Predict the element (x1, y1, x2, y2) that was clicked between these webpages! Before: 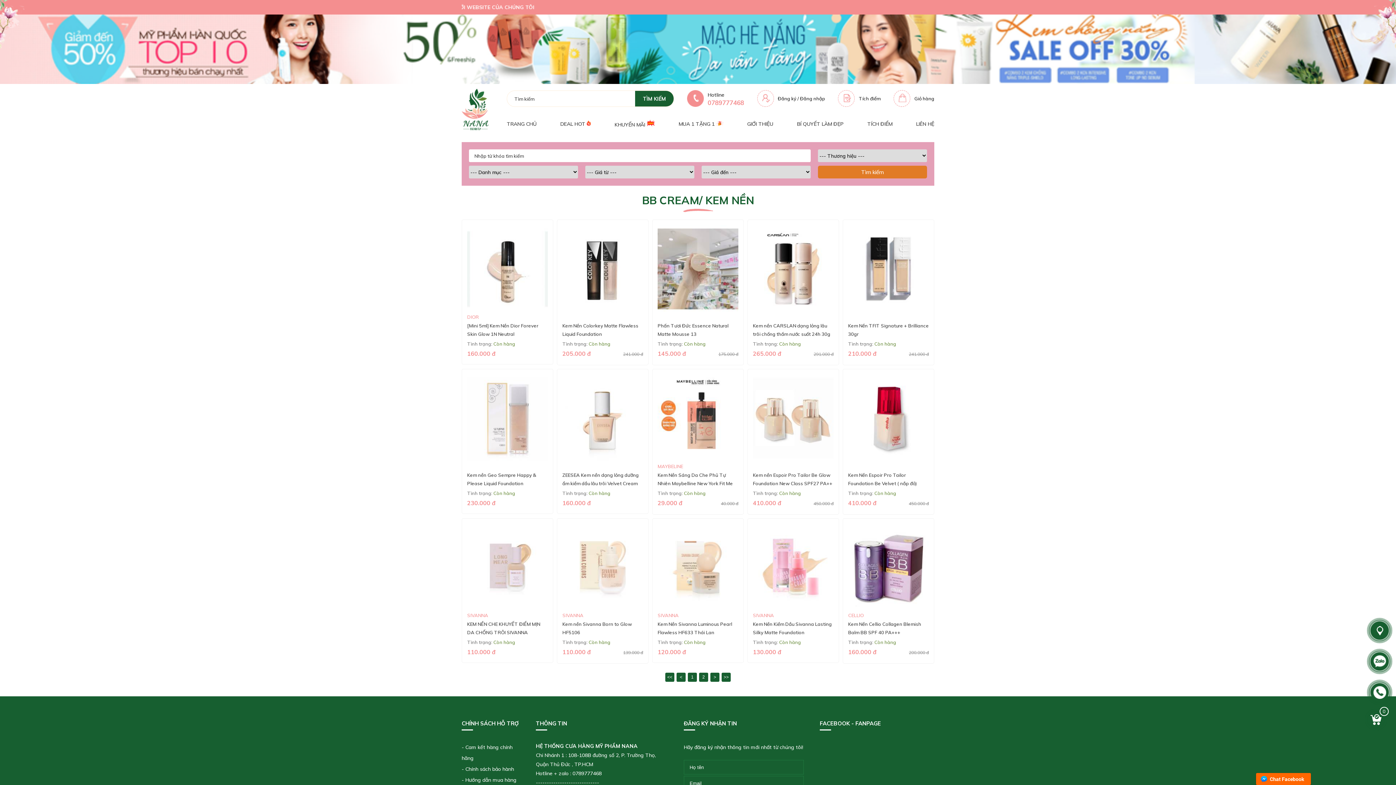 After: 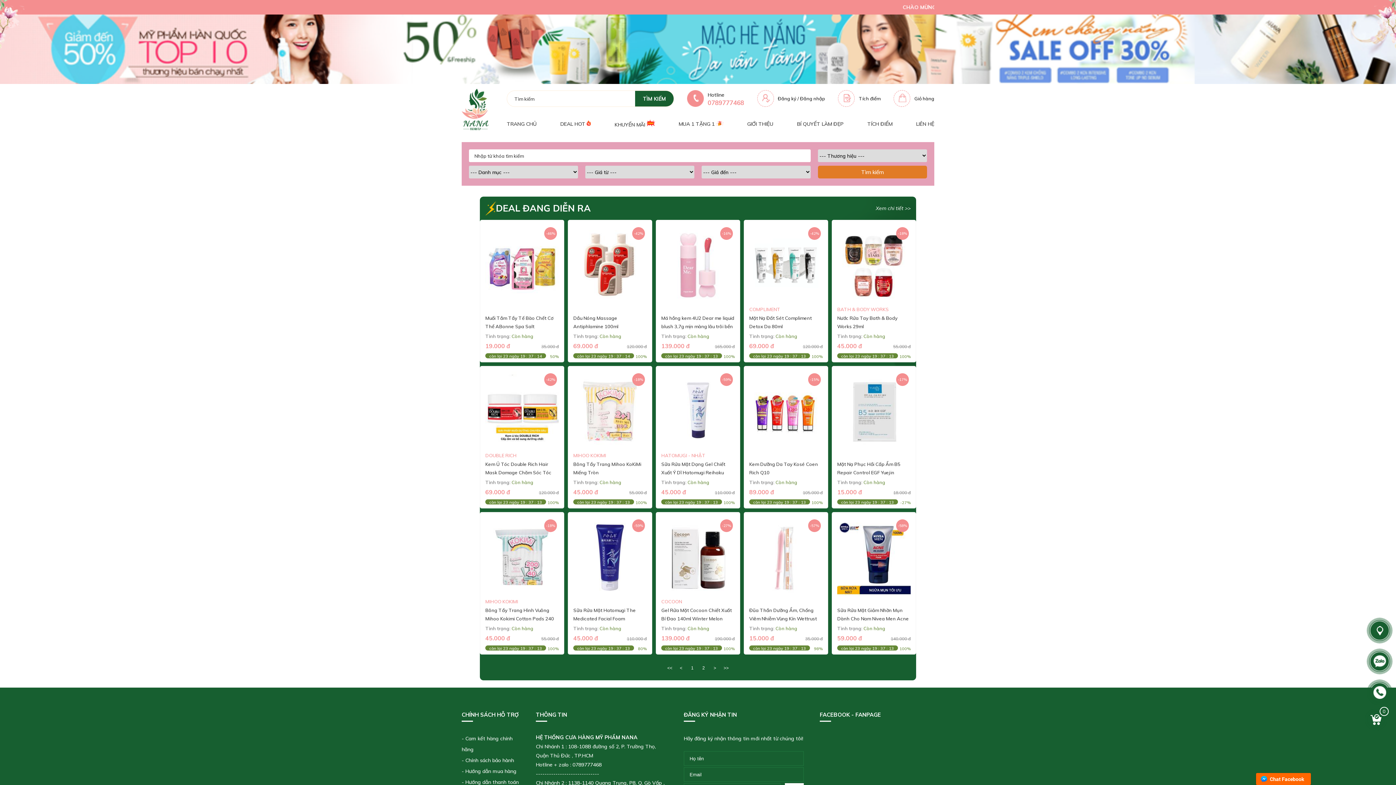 Action: label: DEAL HOT  bbox: (560, 120, 591, 127)